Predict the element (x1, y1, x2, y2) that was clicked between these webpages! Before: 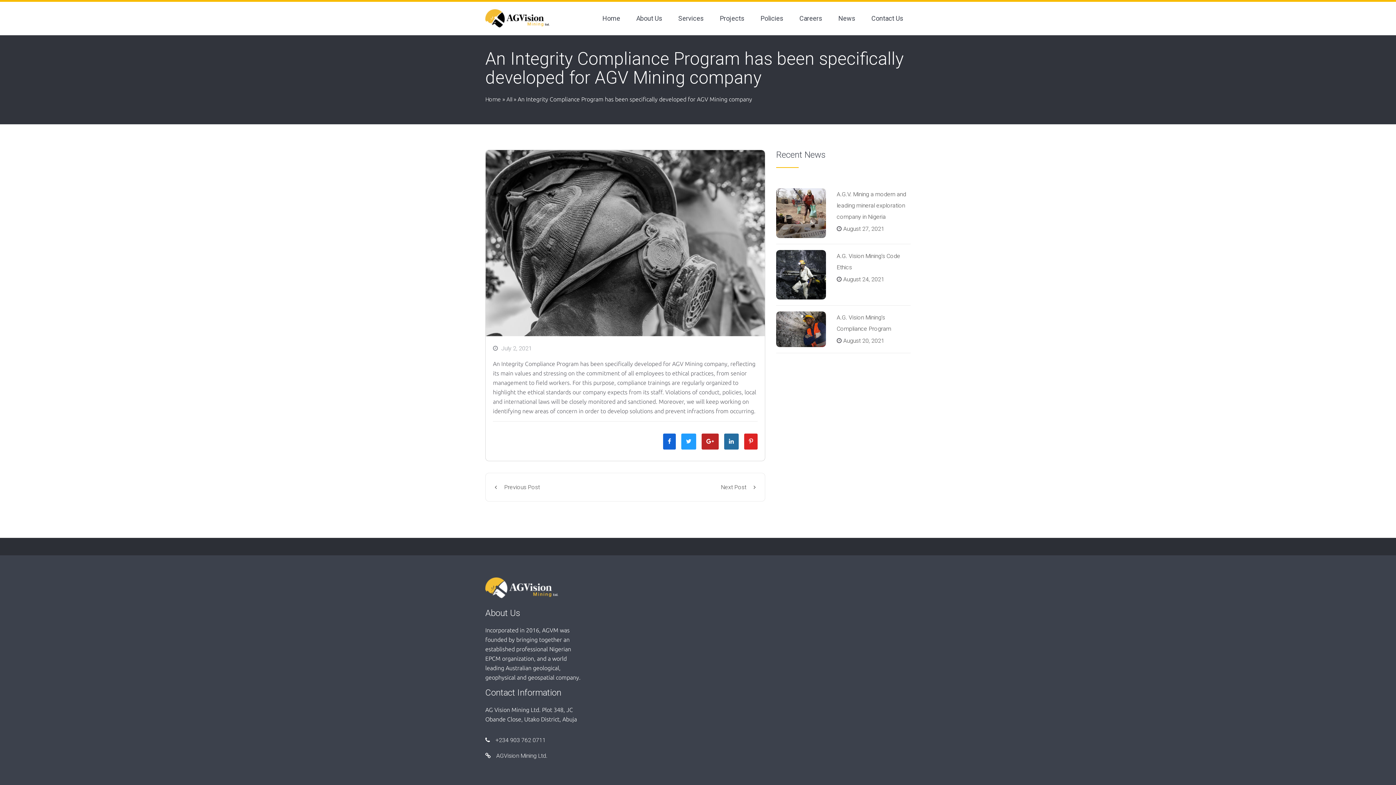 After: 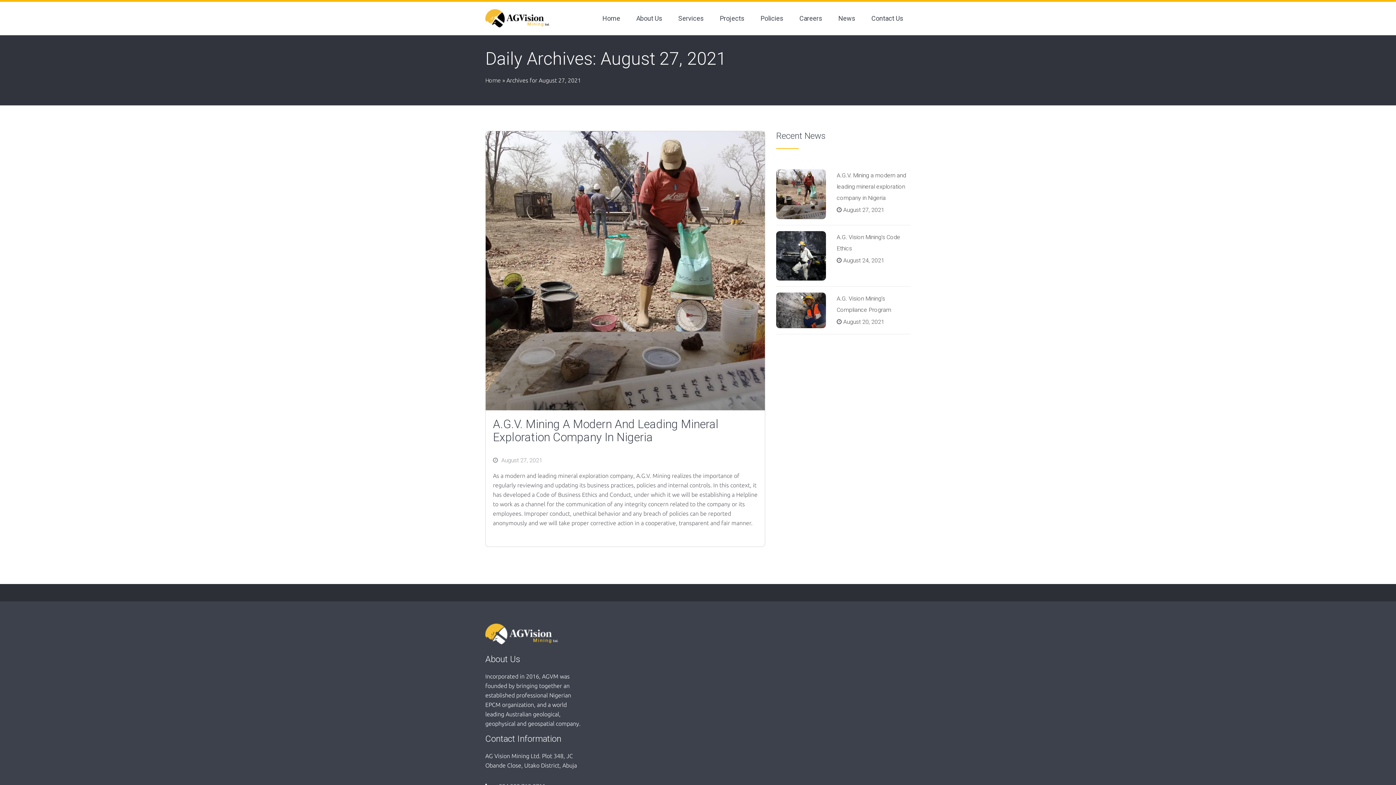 Action: bbox: (843, 225, 884, 232) label: August 27, 2021